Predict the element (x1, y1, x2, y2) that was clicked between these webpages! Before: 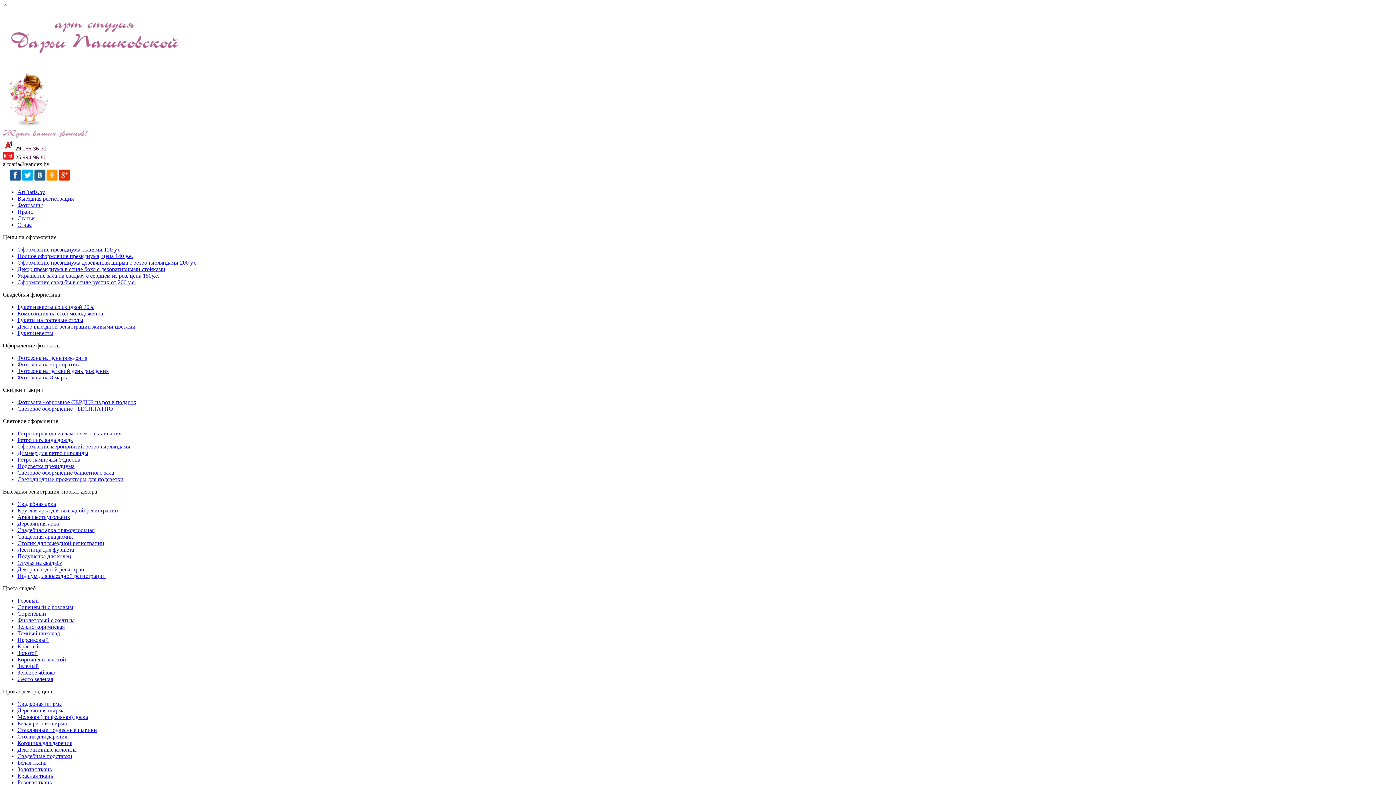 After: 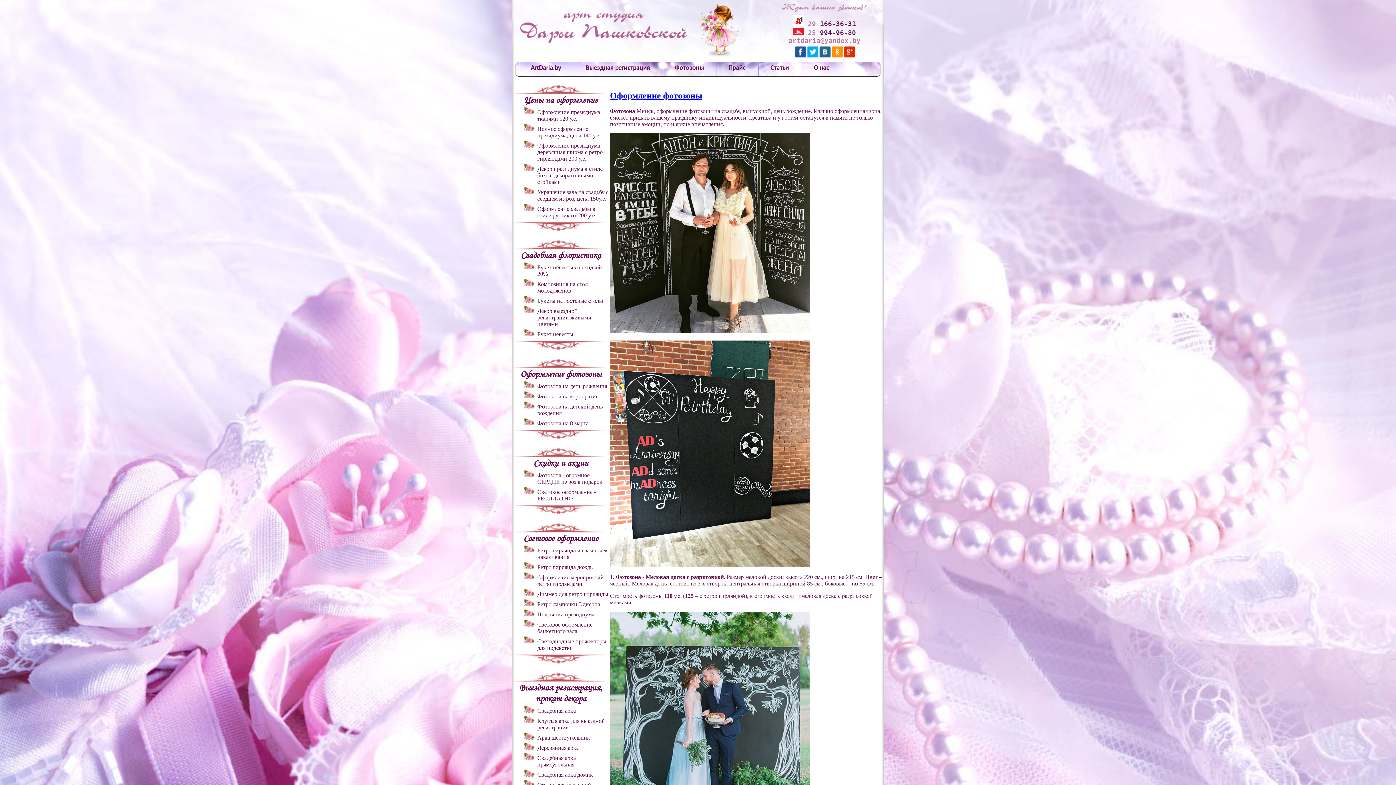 Action: label: Фотозоны bbox: (17, 202, 42, 208)